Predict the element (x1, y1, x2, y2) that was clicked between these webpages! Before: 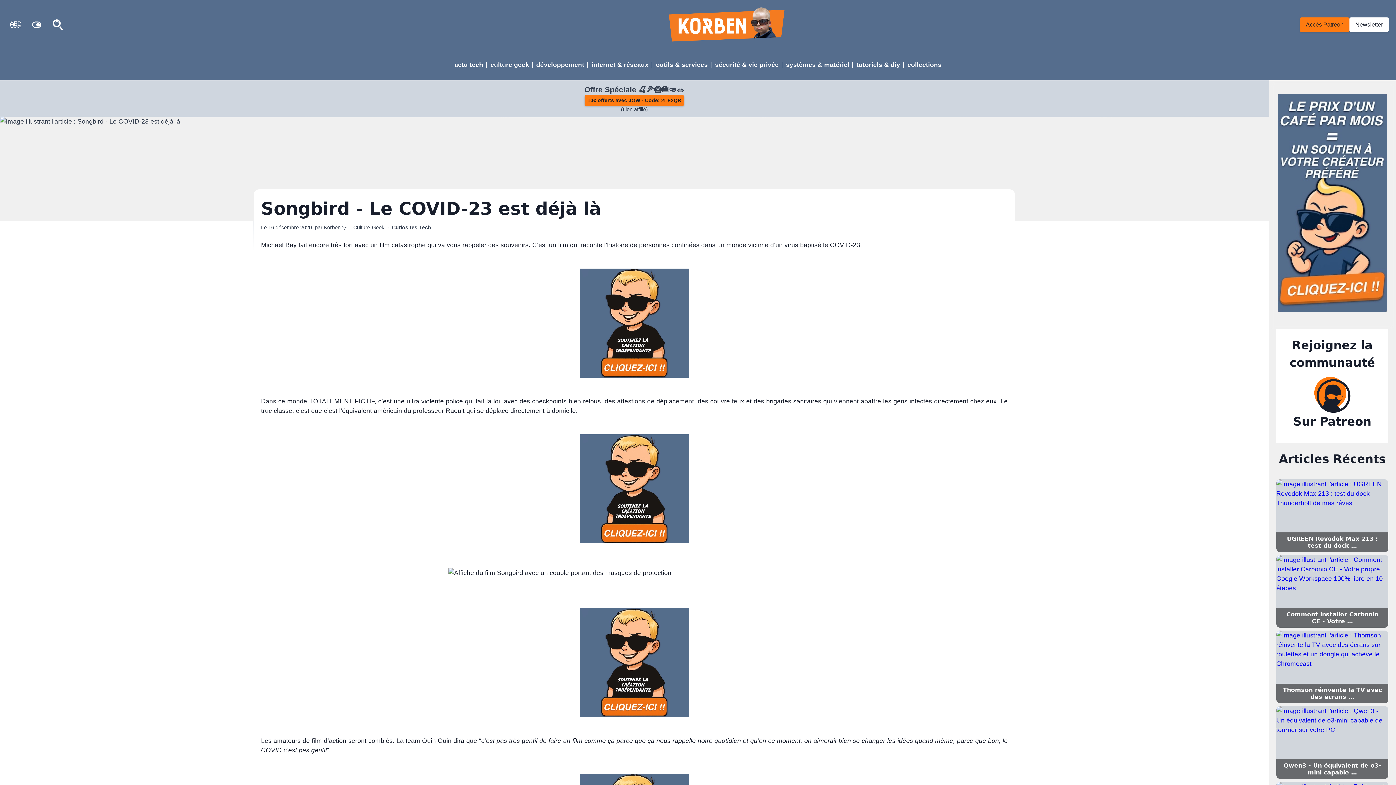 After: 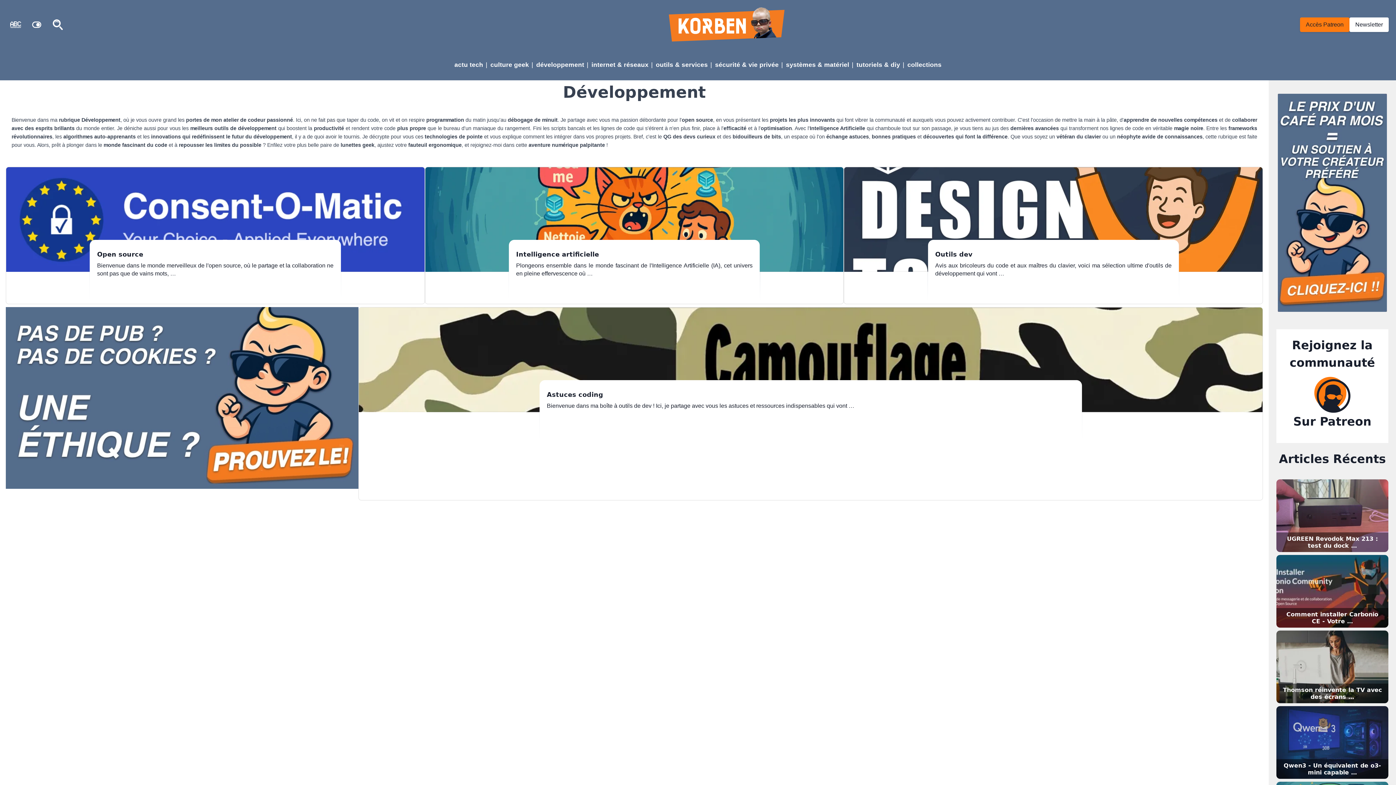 Action: bbox: (536, 61, 584, 68) label: Développement